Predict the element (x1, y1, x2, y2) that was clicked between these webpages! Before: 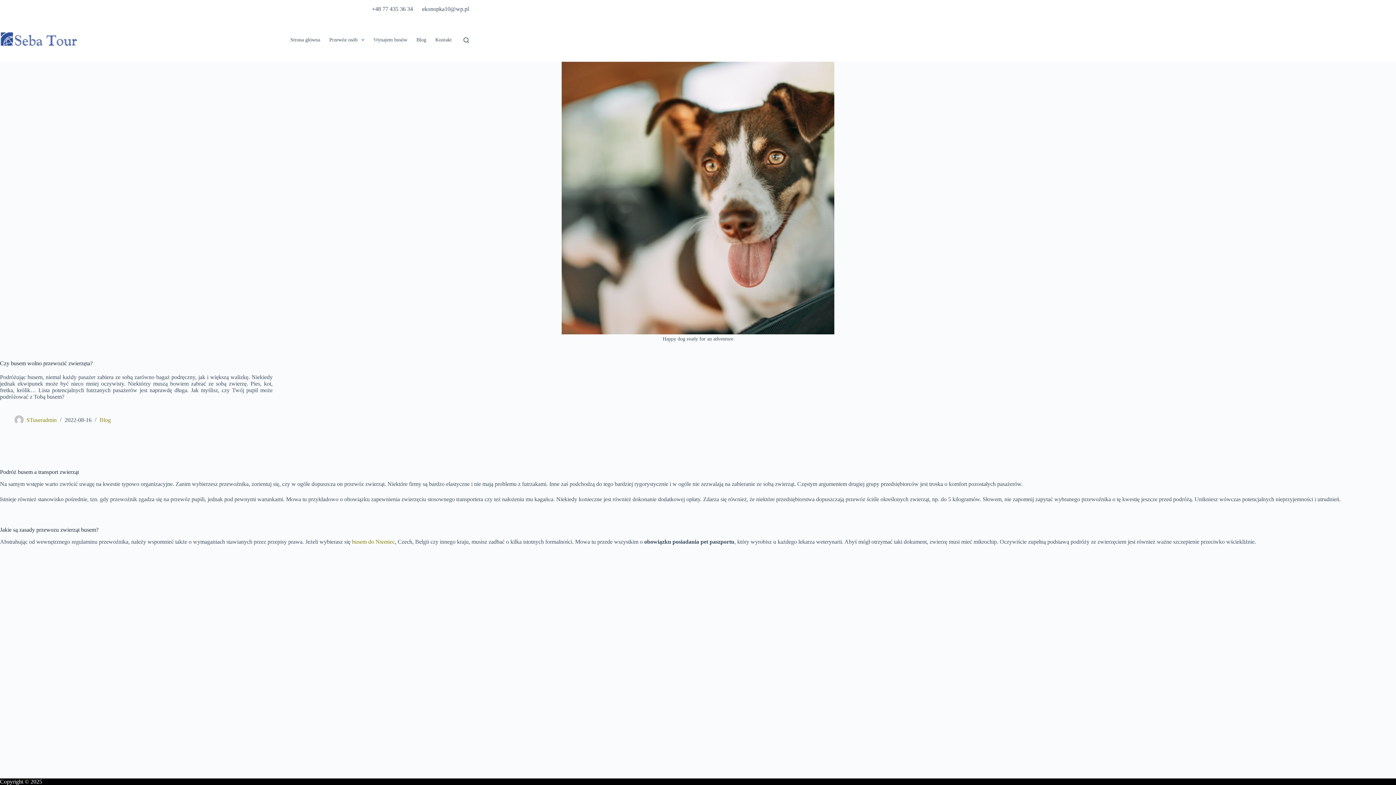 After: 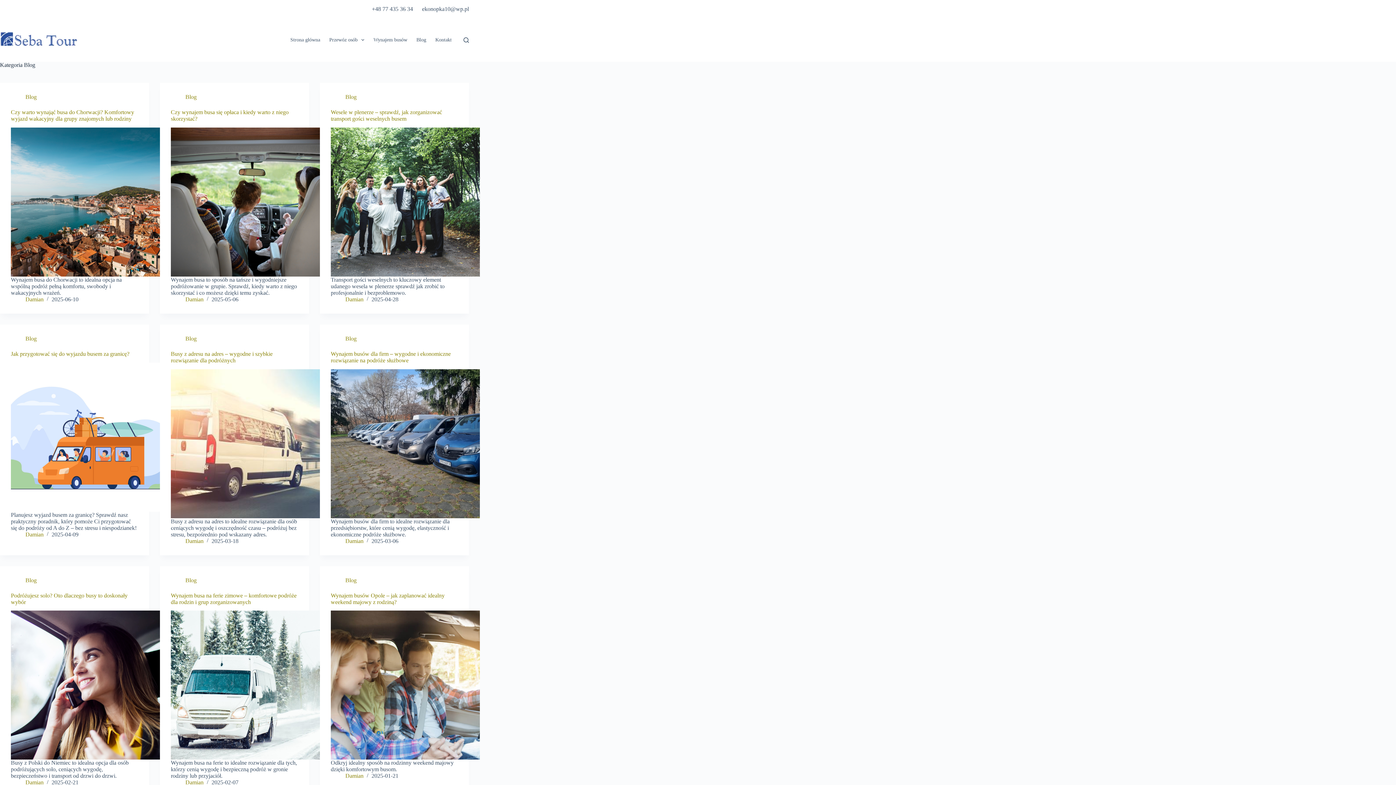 Action: bbox: (99, 417, 110, 423) label: Blog